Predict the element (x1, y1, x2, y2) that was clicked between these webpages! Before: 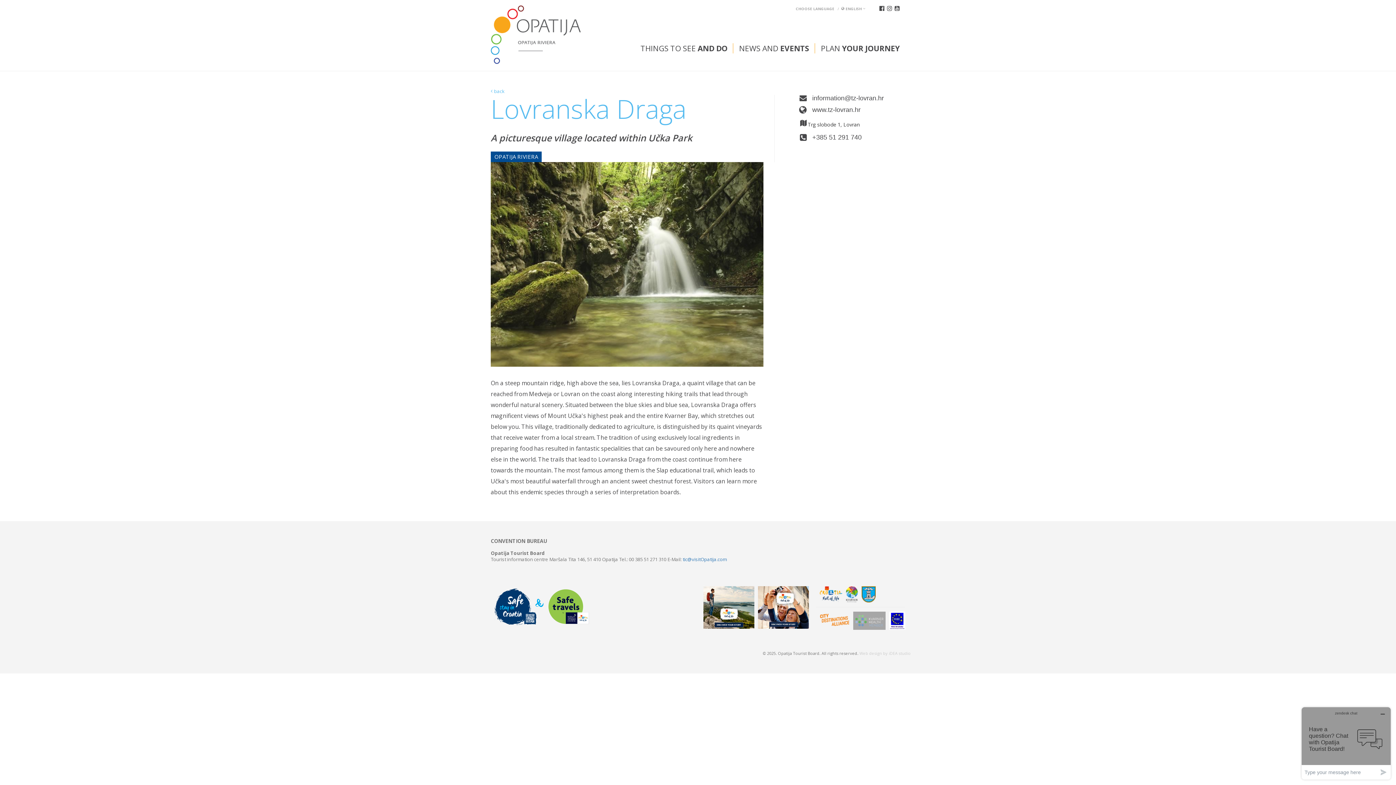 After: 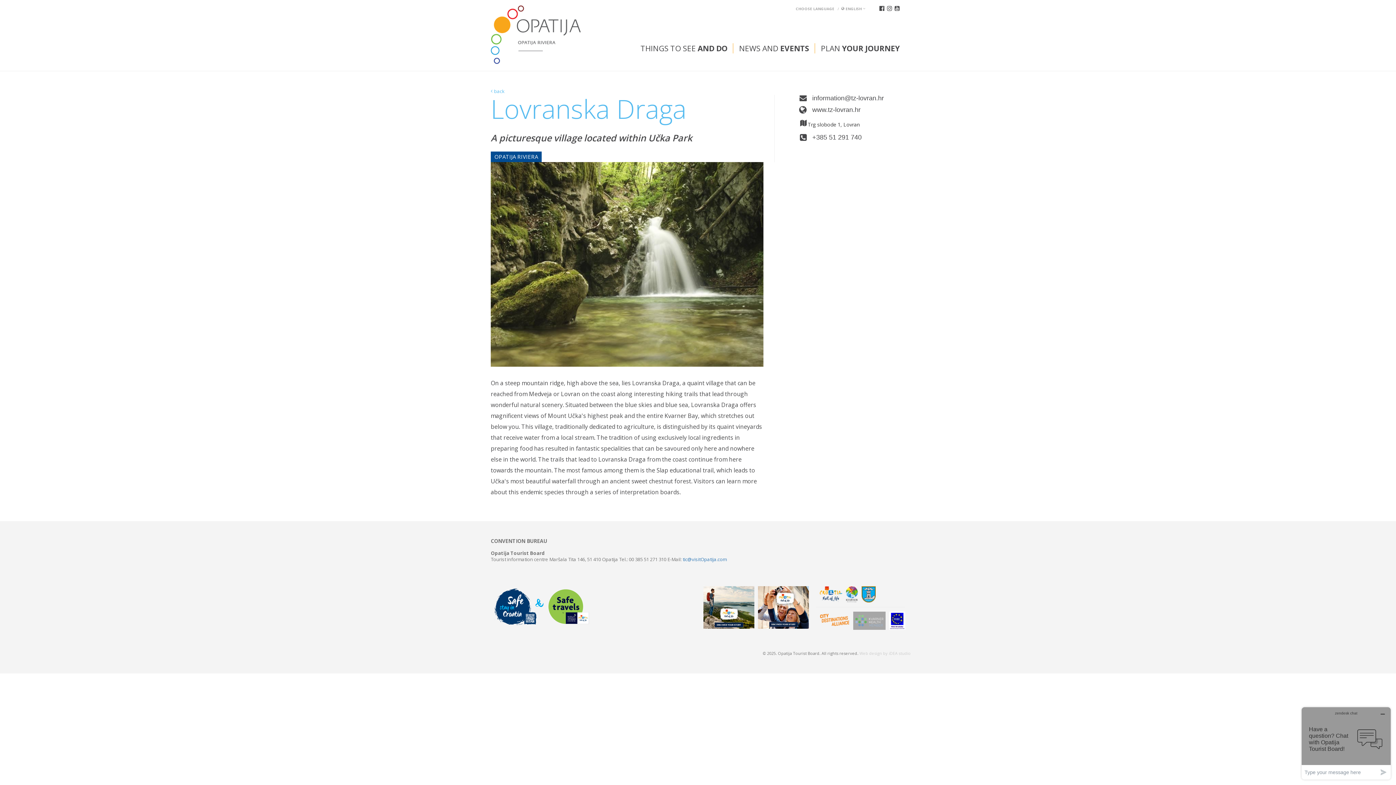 Action: bbox: (816, 611, 849, 630)